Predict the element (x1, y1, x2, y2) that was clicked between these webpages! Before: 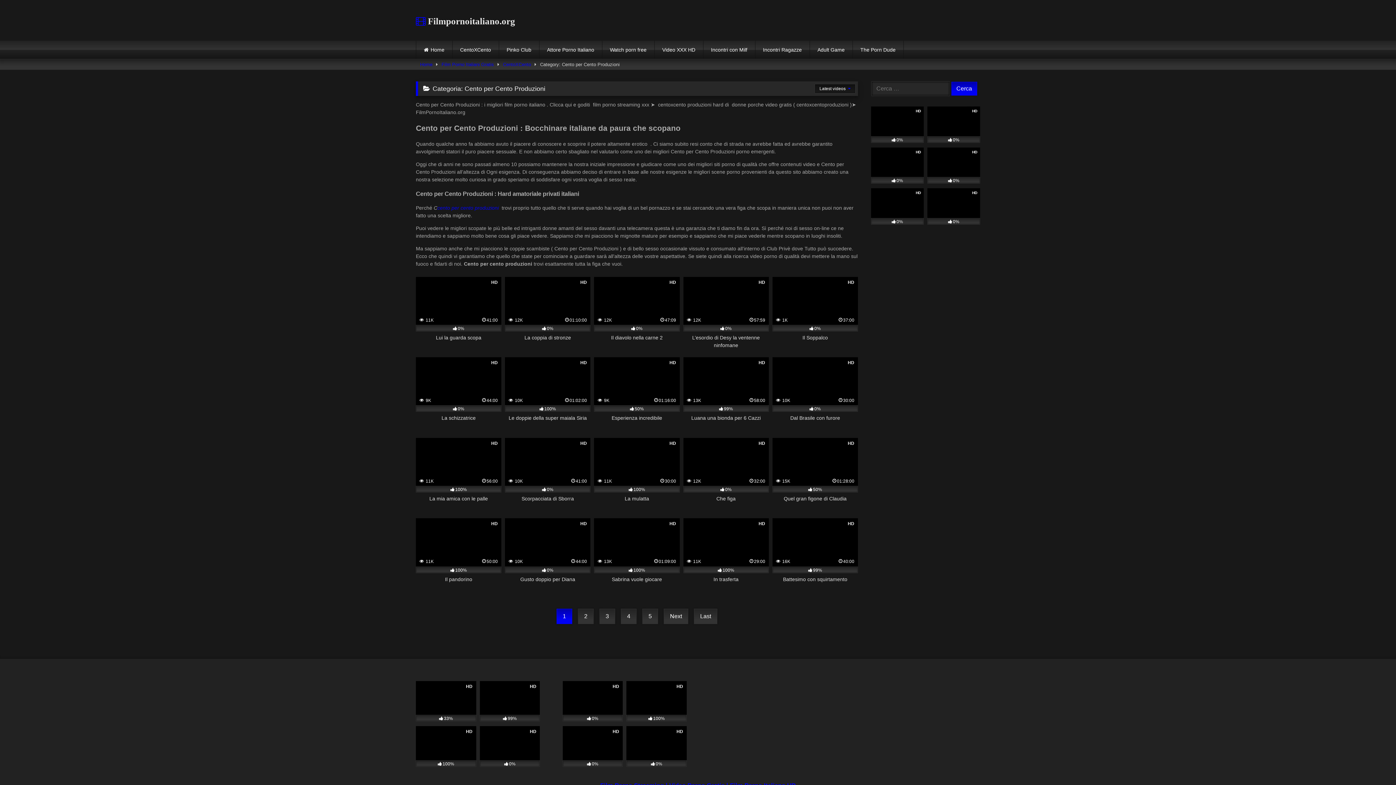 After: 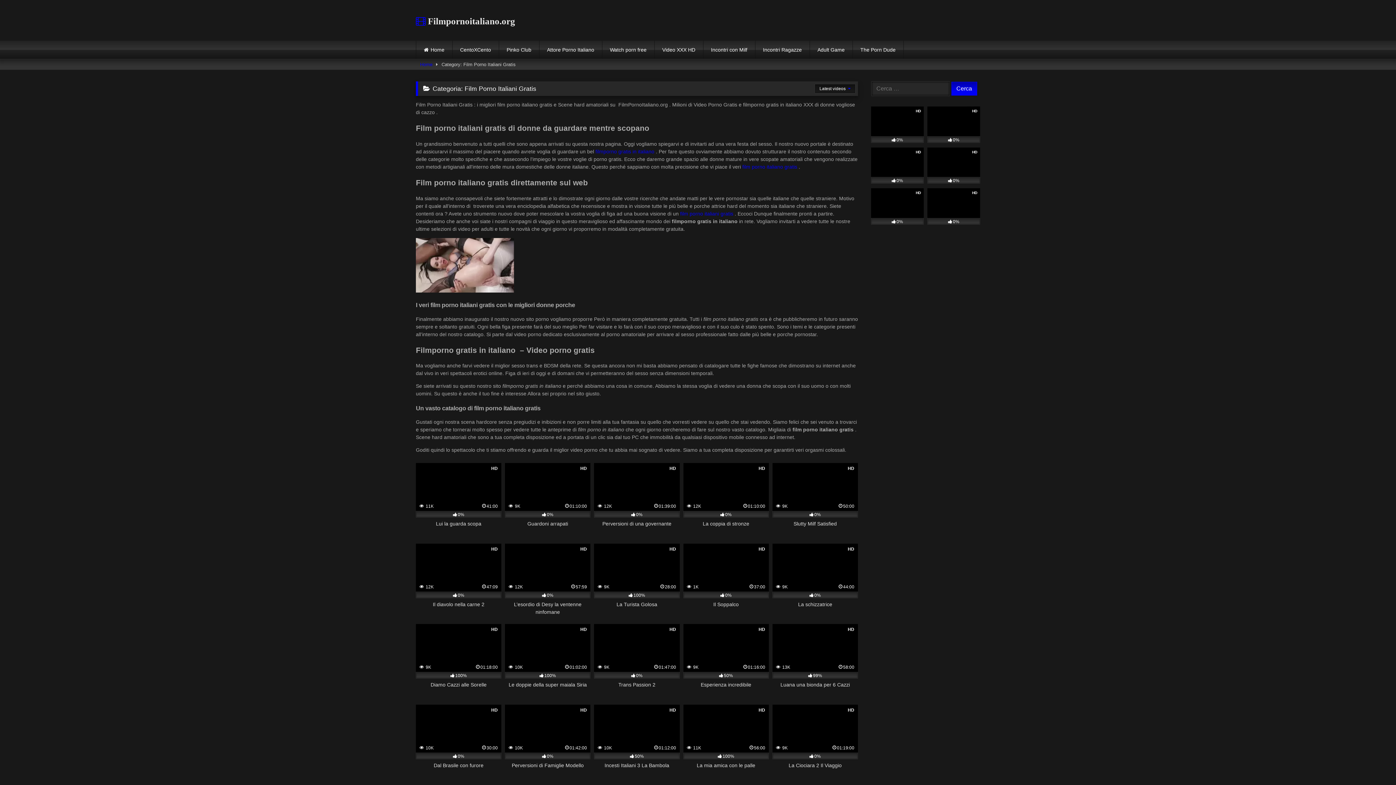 Action: bbox: (441, 59, 494, 69) label: Film Porno Italiani Gratis